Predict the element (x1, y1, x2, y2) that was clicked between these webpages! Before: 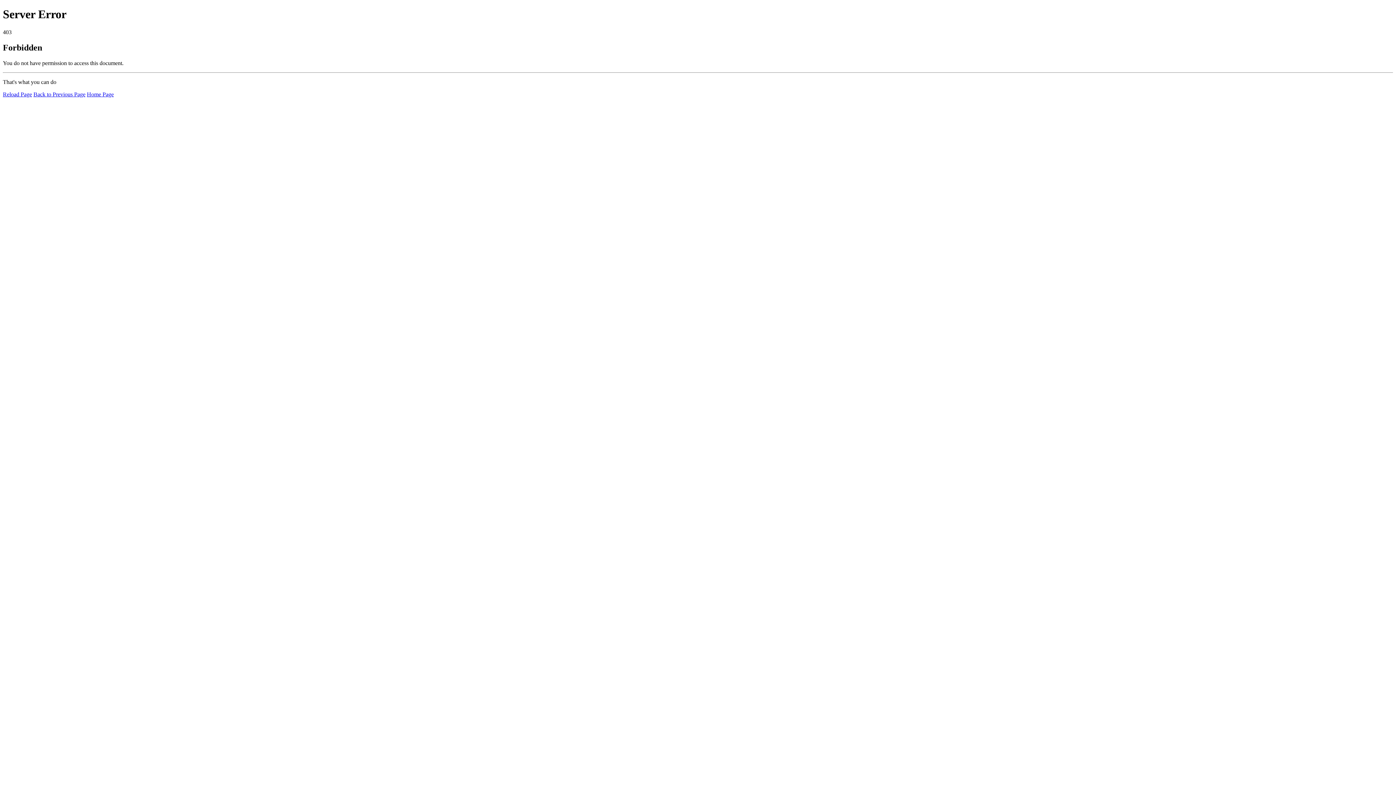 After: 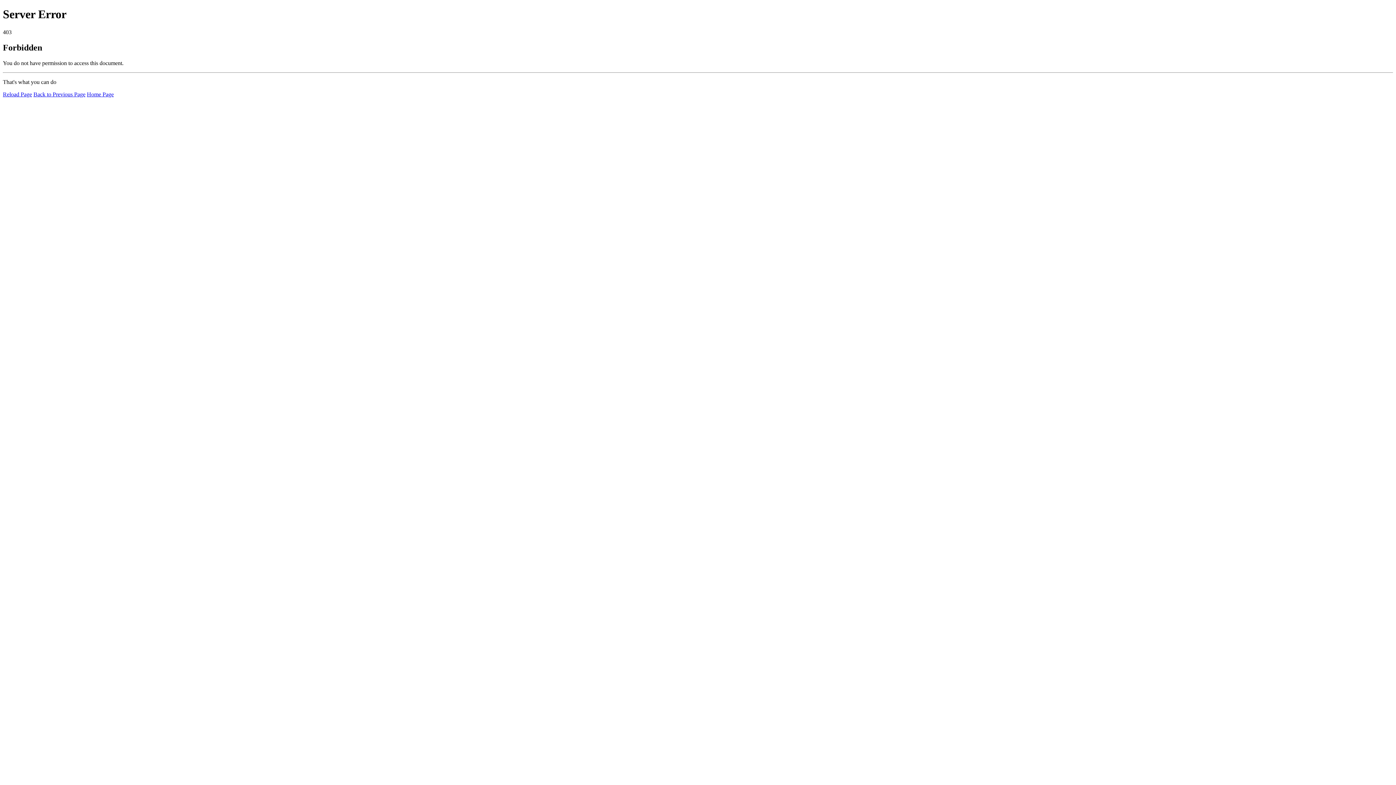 Action: bbox: (86, 91, 113, 97) label: Home Page